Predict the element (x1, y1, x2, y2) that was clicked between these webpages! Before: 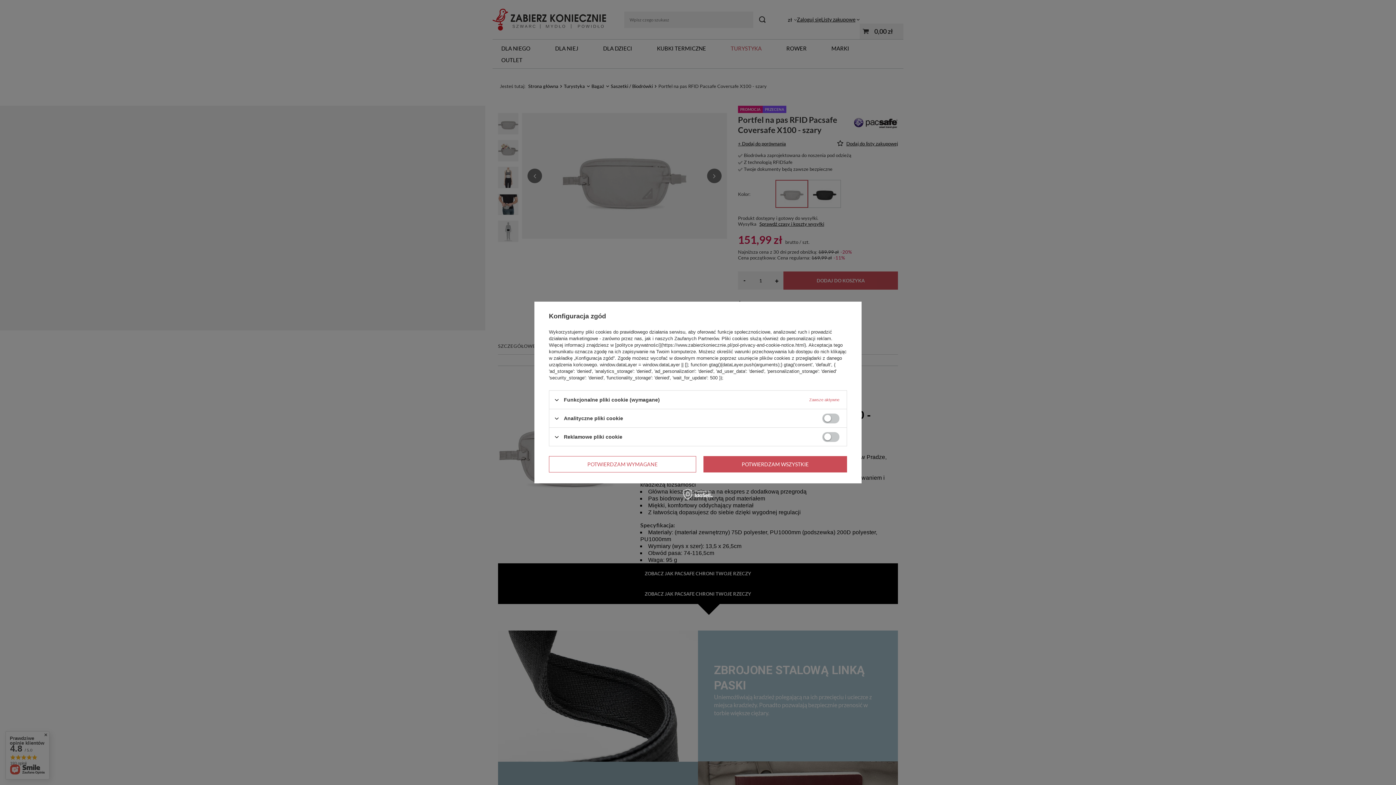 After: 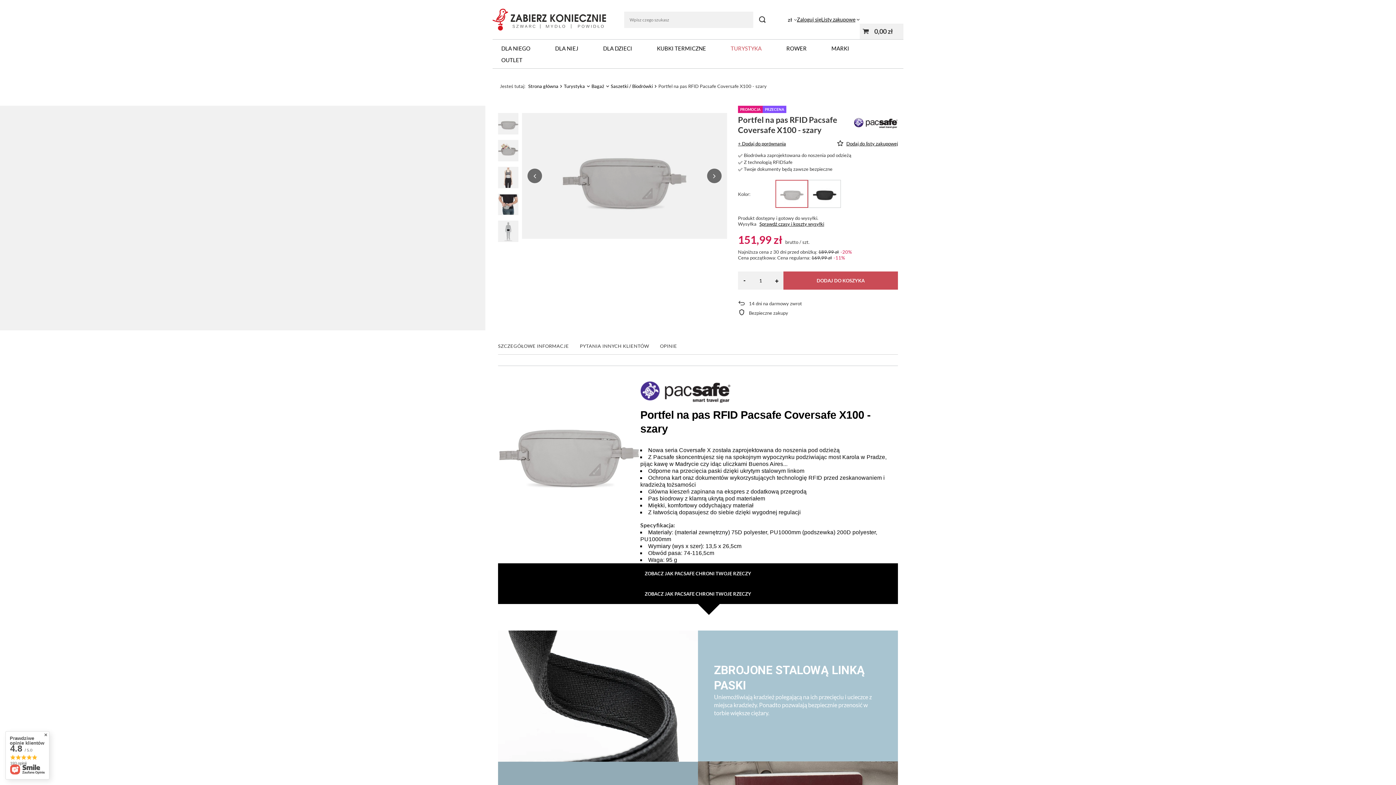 Action: label: POTWIERDZAM WSZYSTKIE bbox: (703, 456, 847, 472)